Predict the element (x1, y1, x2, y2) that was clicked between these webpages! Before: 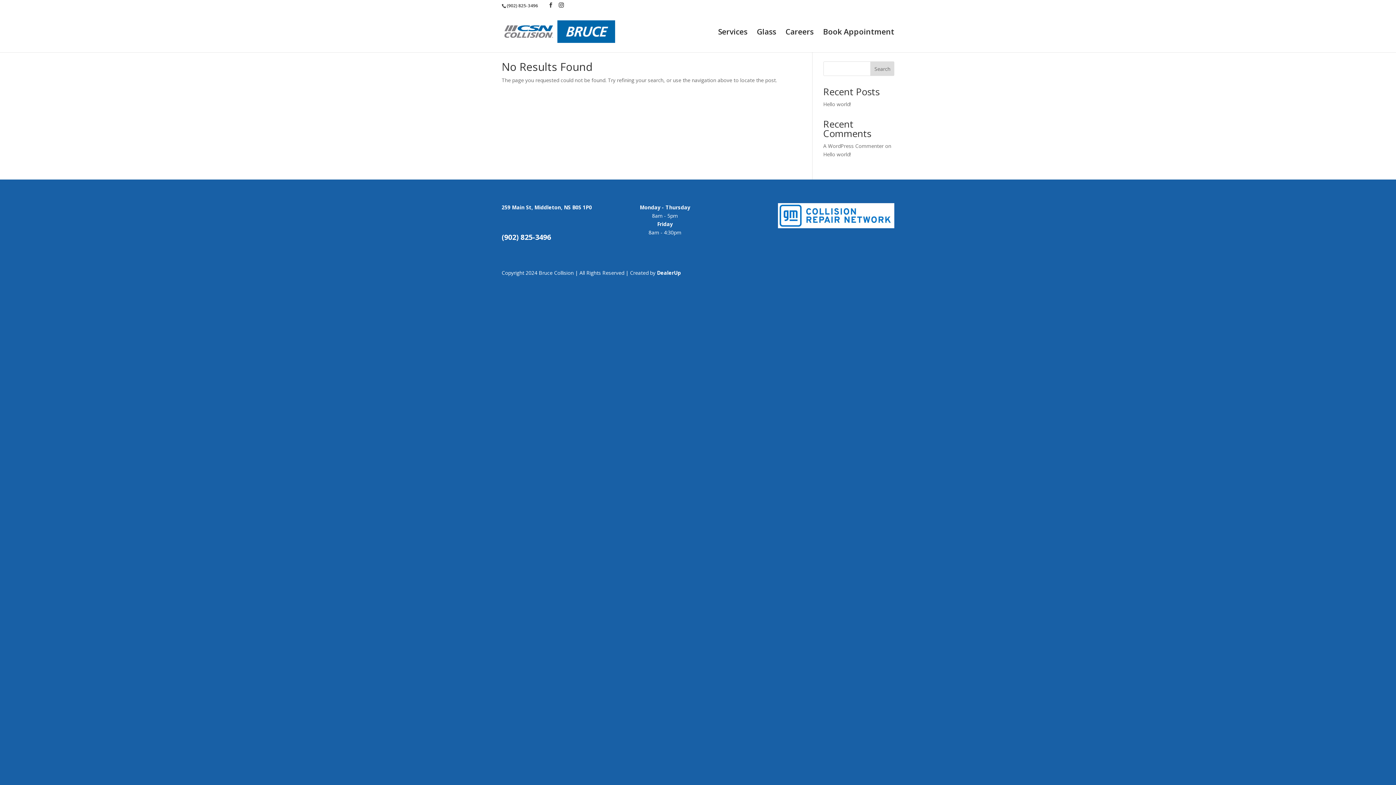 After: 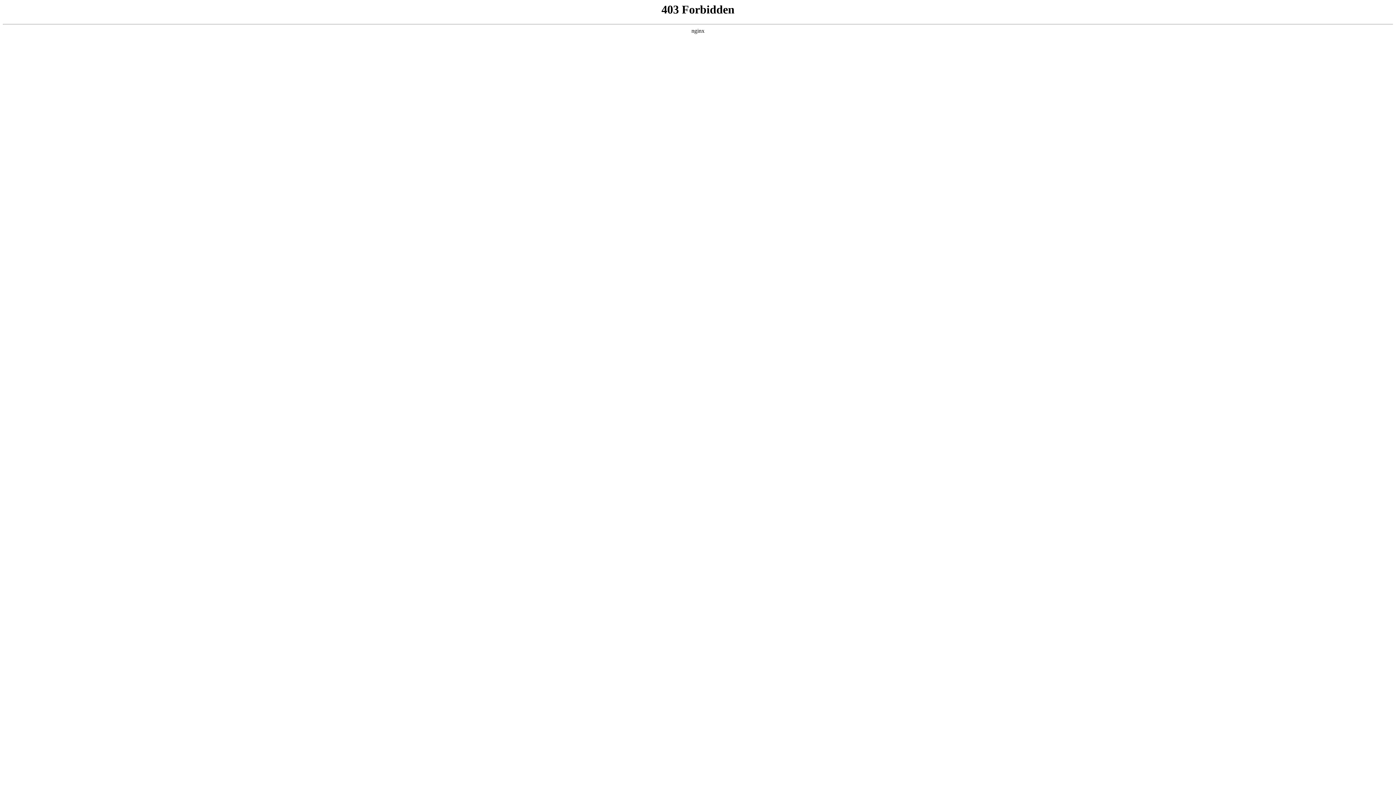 Action: label: A WordPress Commenter bbox: (823, 142, 883, 149)